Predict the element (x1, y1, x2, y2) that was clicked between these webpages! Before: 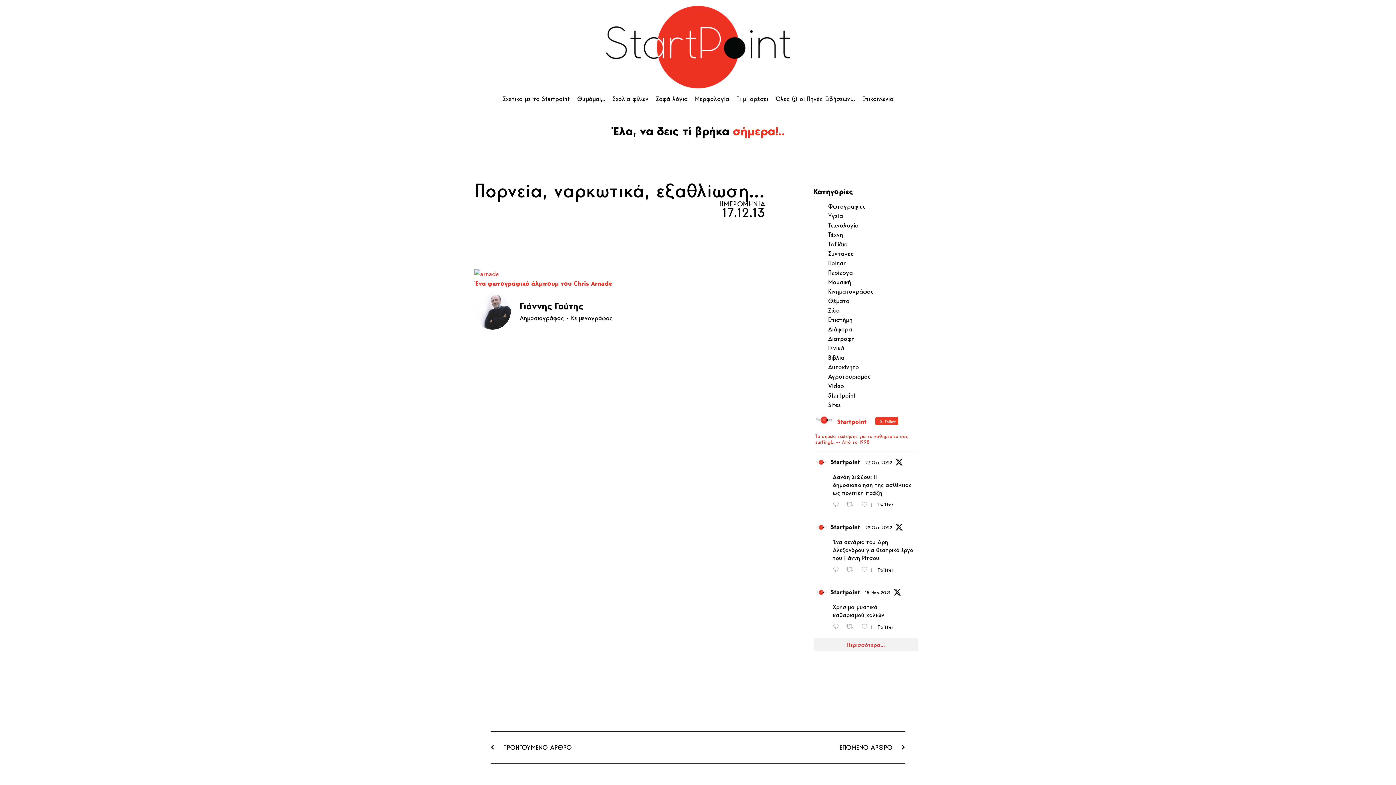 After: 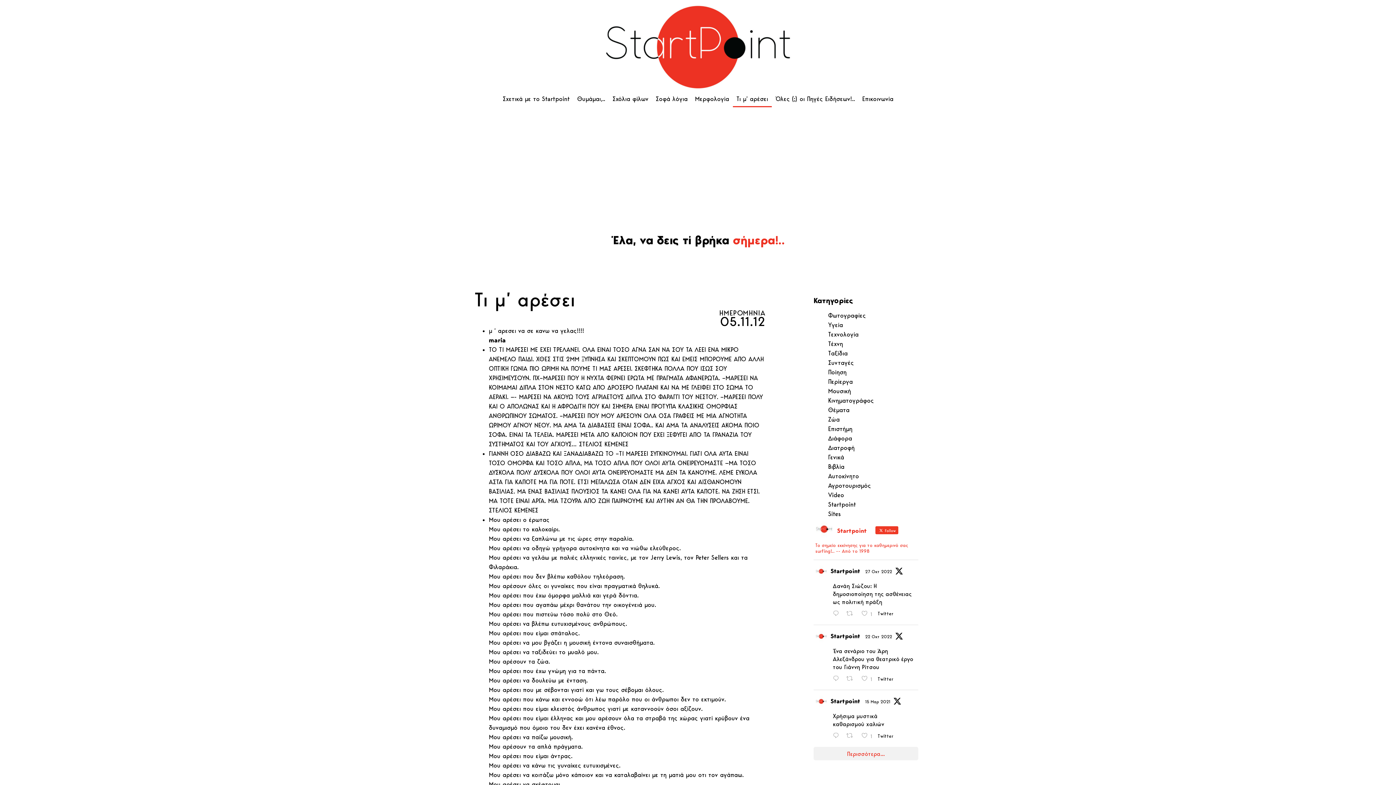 Action: bbox: (732, 90, 771, 107) label: Τι μ’ αρέσει